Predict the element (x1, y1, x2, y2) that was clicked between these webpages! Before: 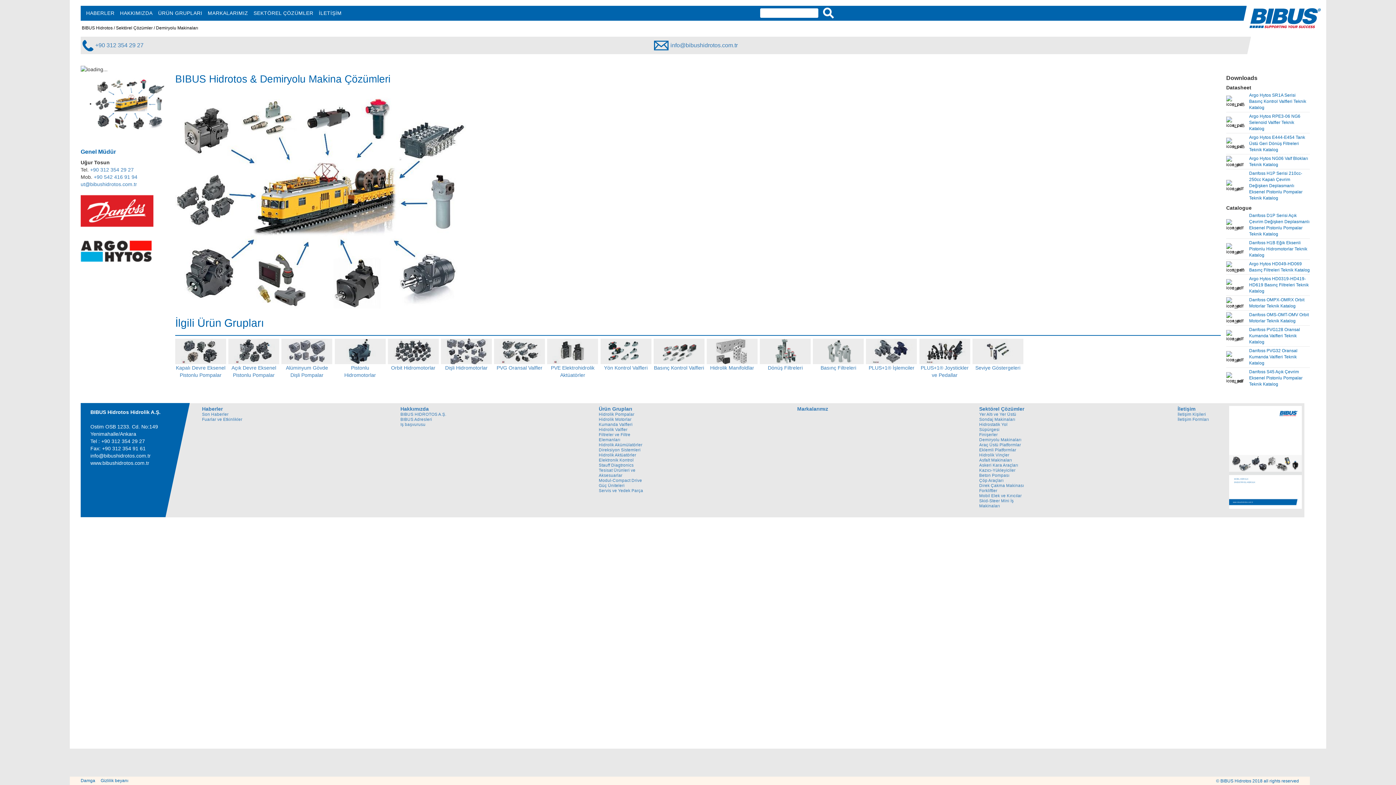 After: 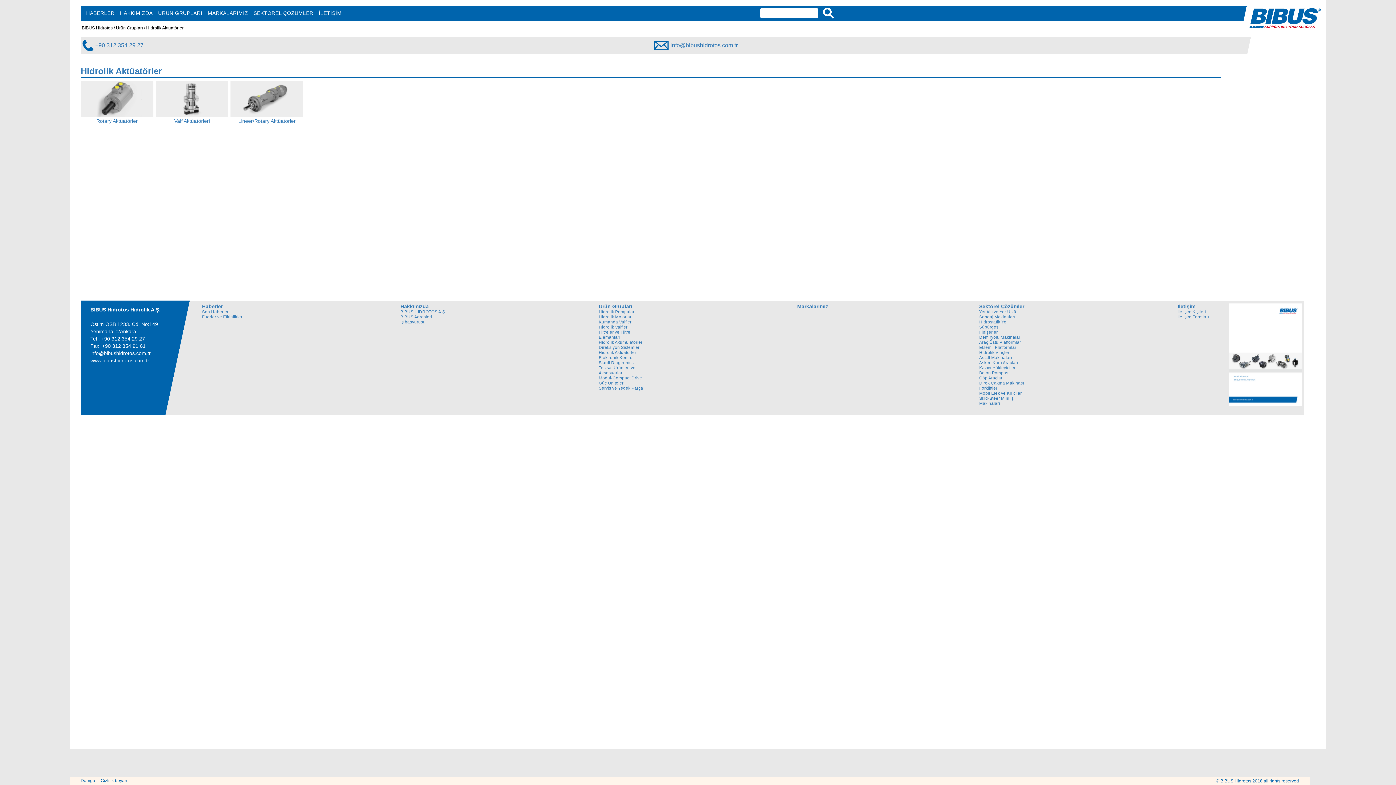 Action: bbox: (598, 452, 646, 457) label: Hidrolik Aktüatörler